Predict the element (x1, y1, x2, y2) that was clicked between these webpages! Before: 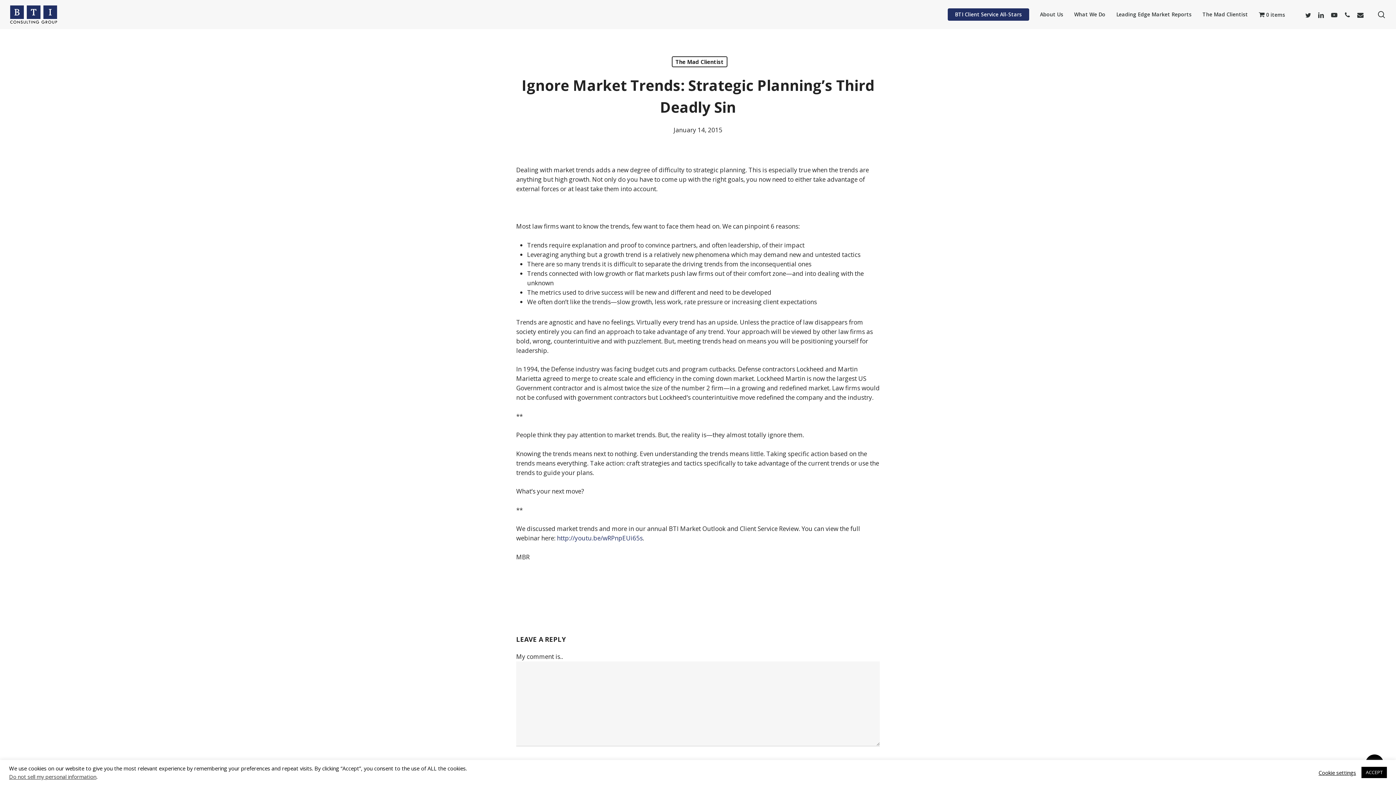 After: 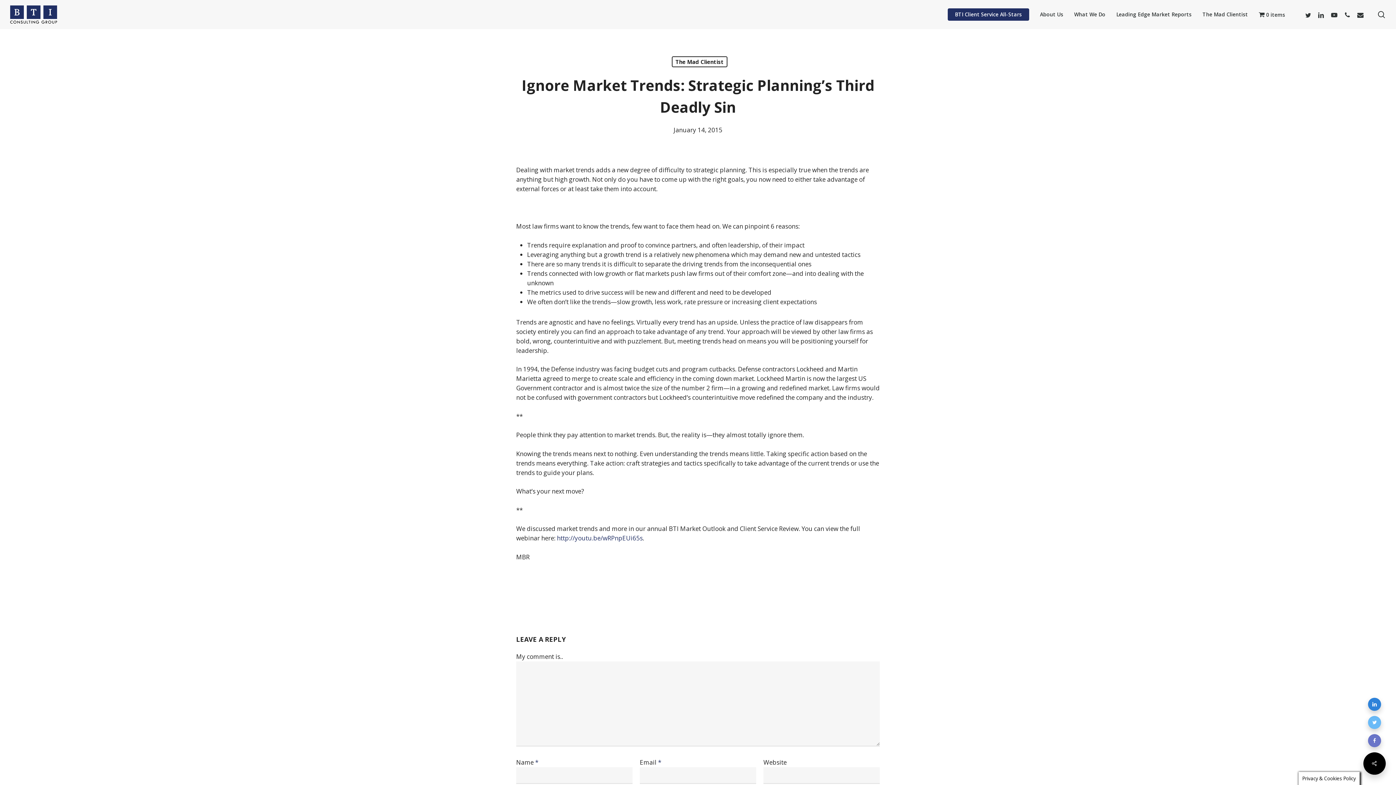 Action: label: ACCEPT bbox: (1361, 767, 1387, 778)